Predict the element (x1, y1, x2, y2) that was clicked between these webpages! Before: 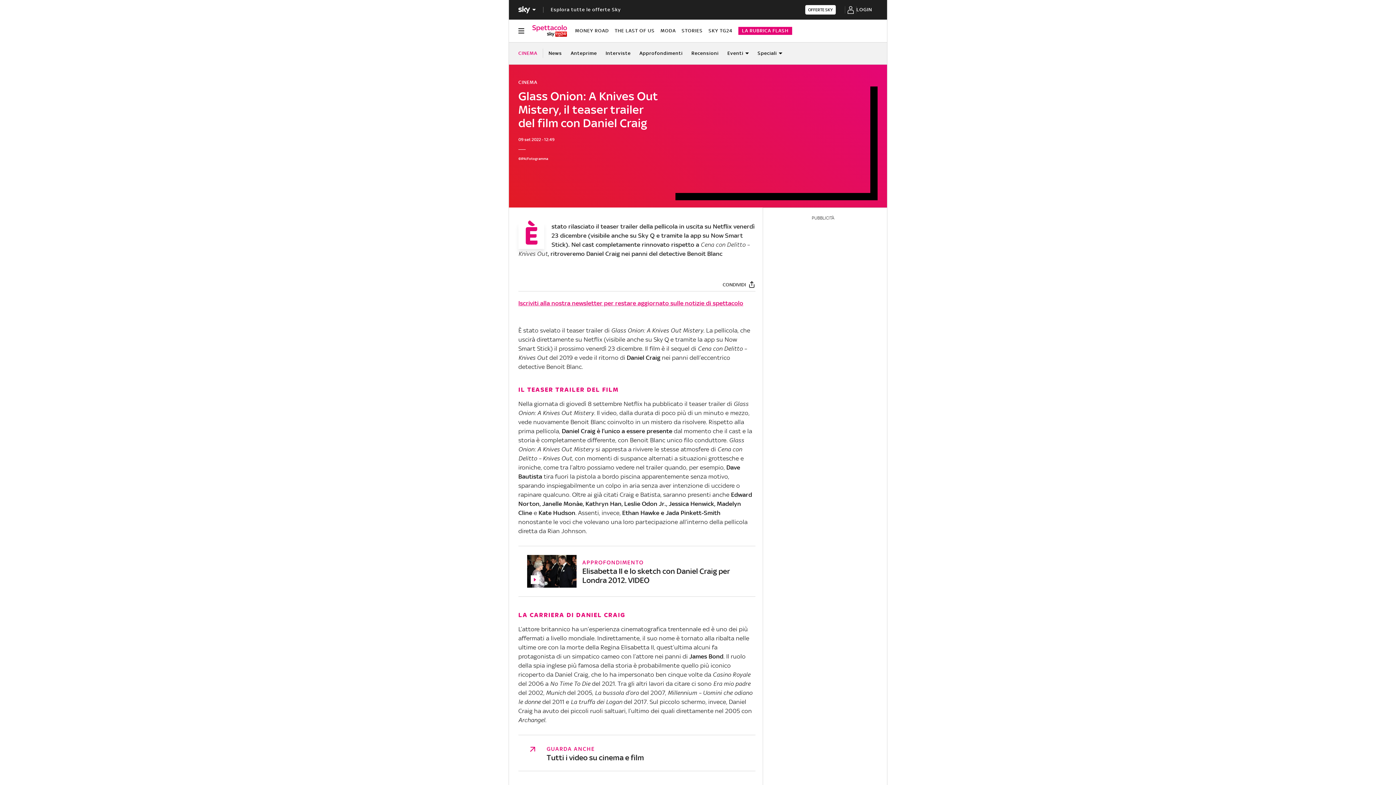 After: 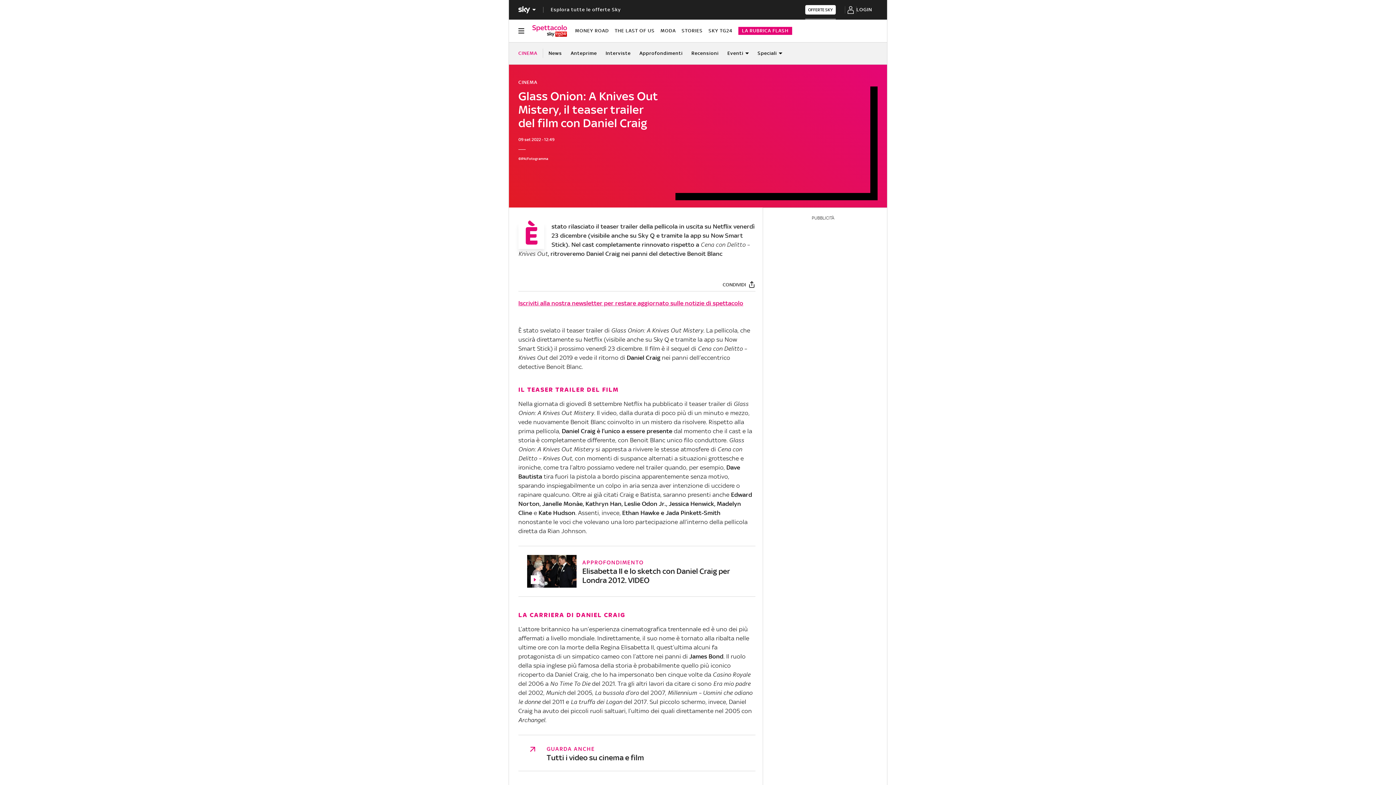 Action: label: OFFERTE SKY bbox: (805, 5, 835, 14)